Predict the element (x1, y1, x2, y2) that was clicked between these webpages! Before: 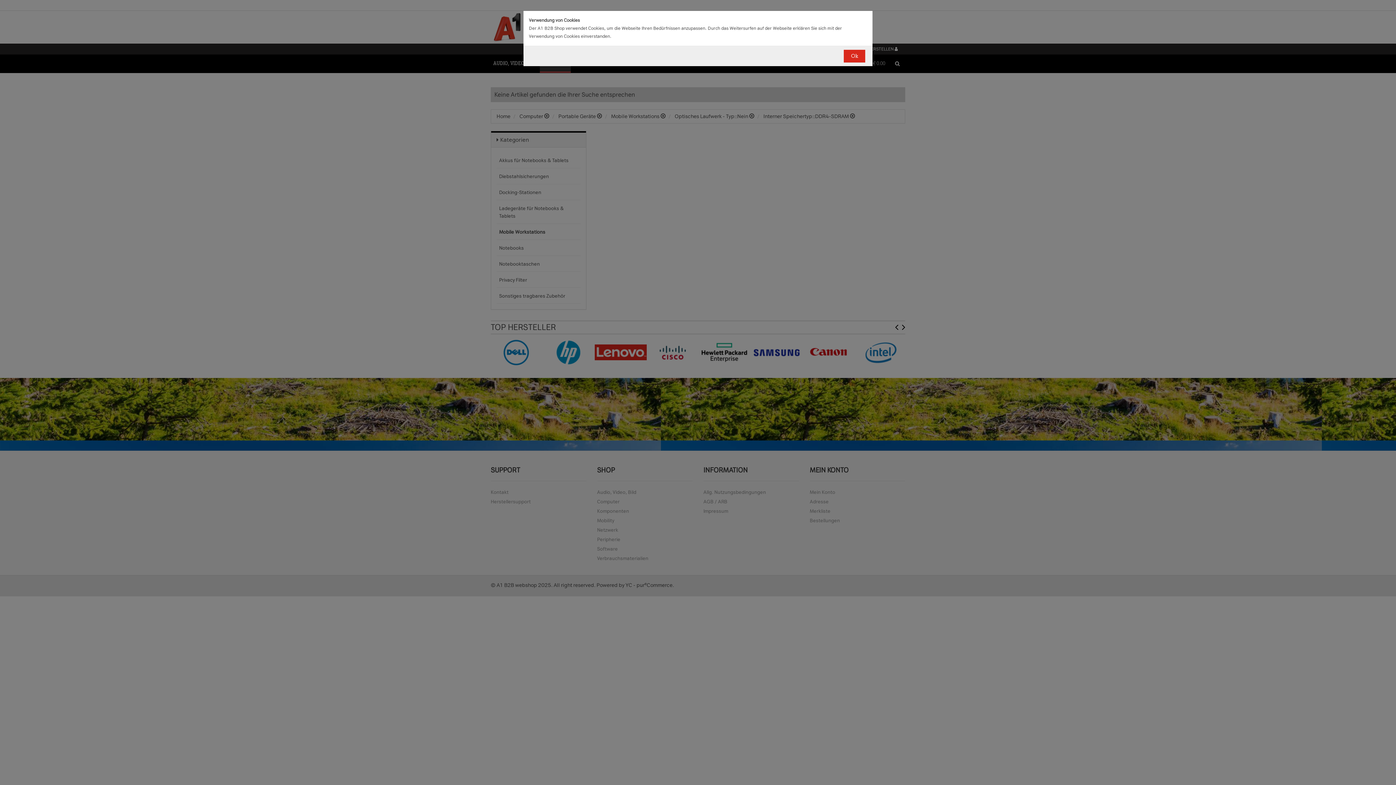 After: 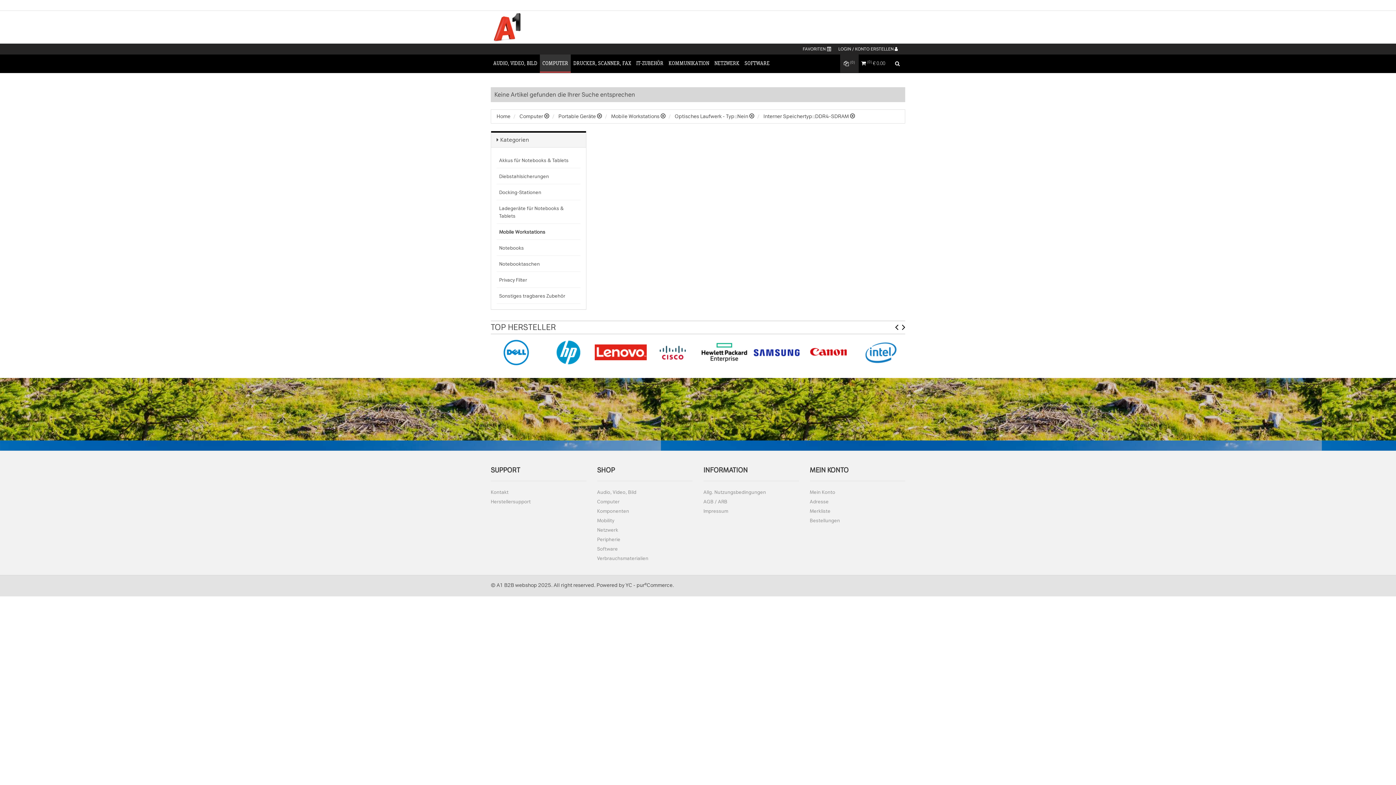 Action: bbox: (844, 49, 865, 62) label: Ok